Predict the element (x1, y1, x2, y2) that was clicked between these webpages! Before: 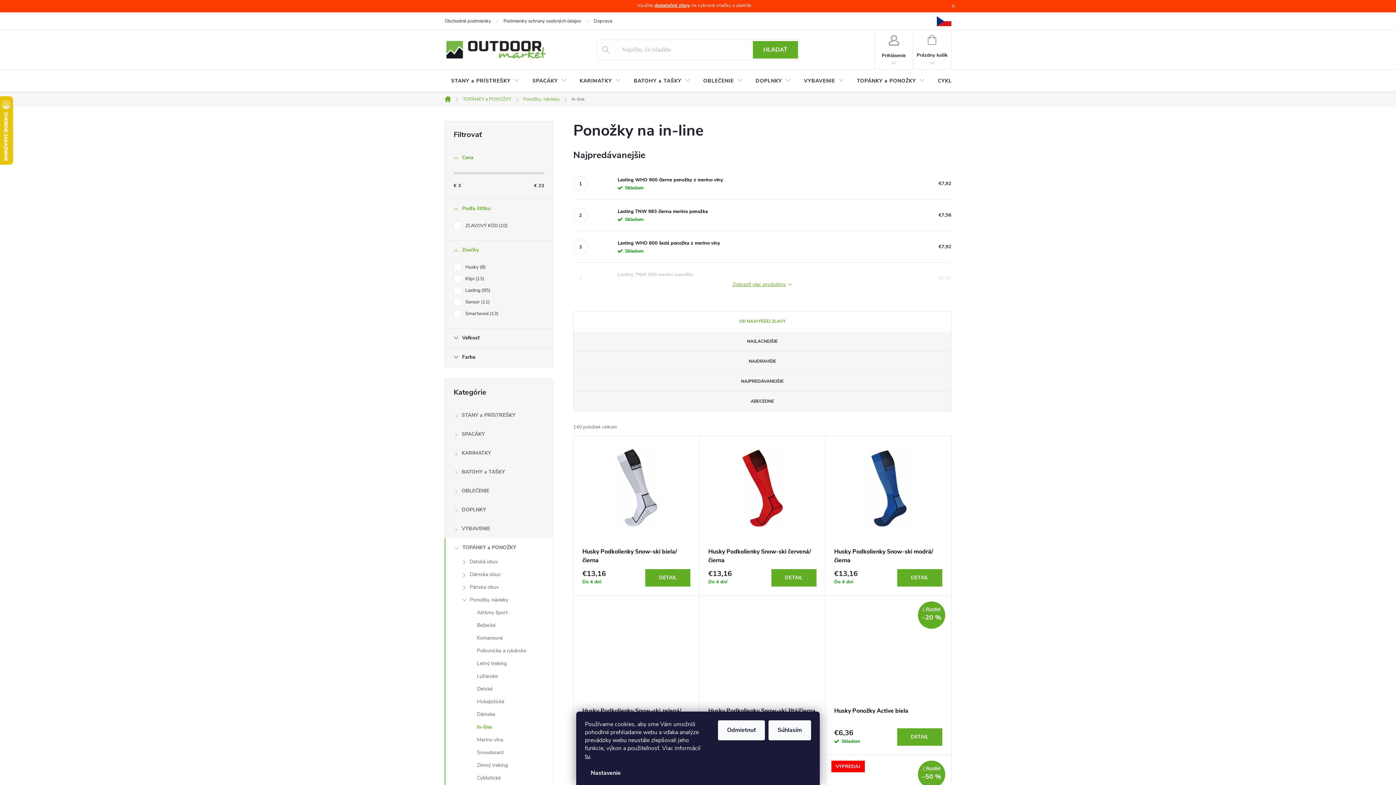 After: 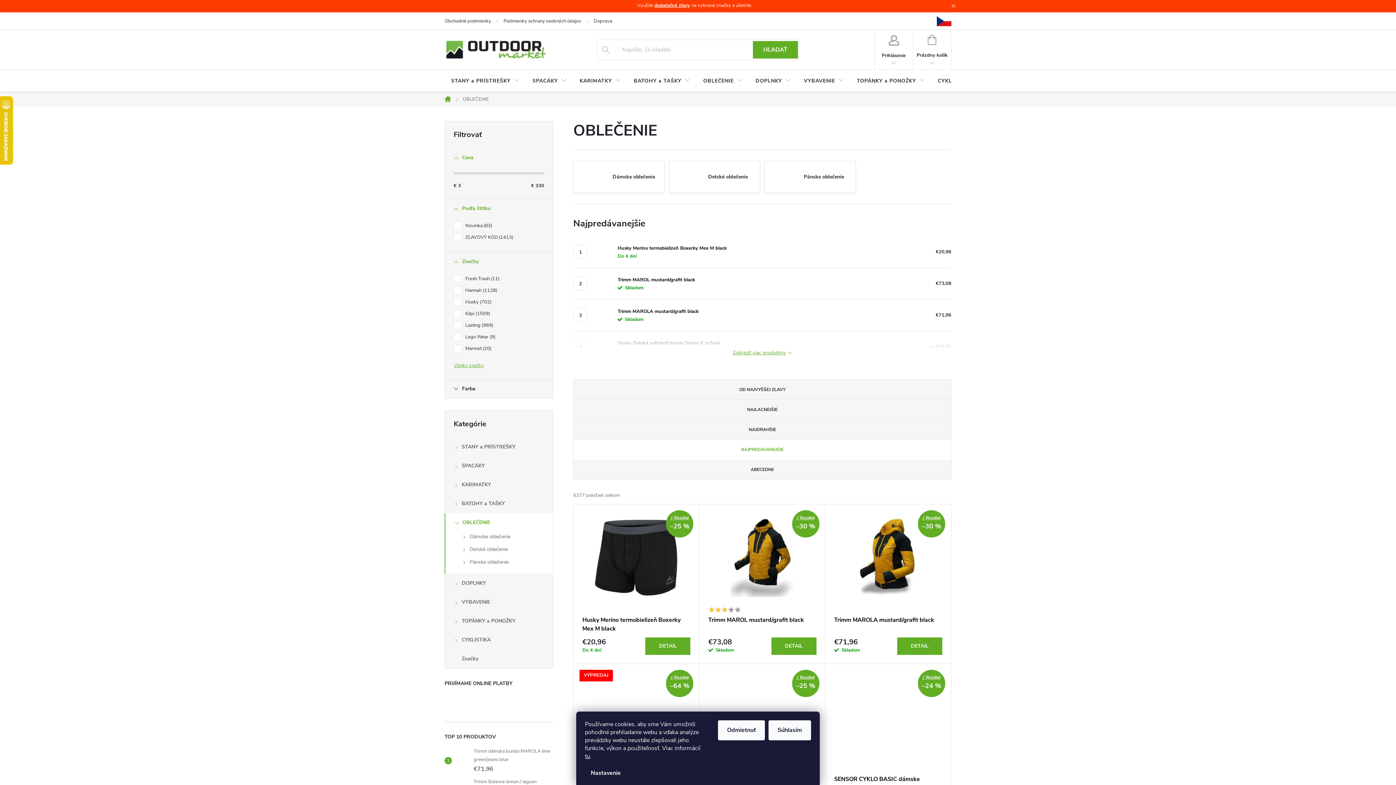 Action: label: OBLEČENIE
  bbox: (445, 481, 553, 500)